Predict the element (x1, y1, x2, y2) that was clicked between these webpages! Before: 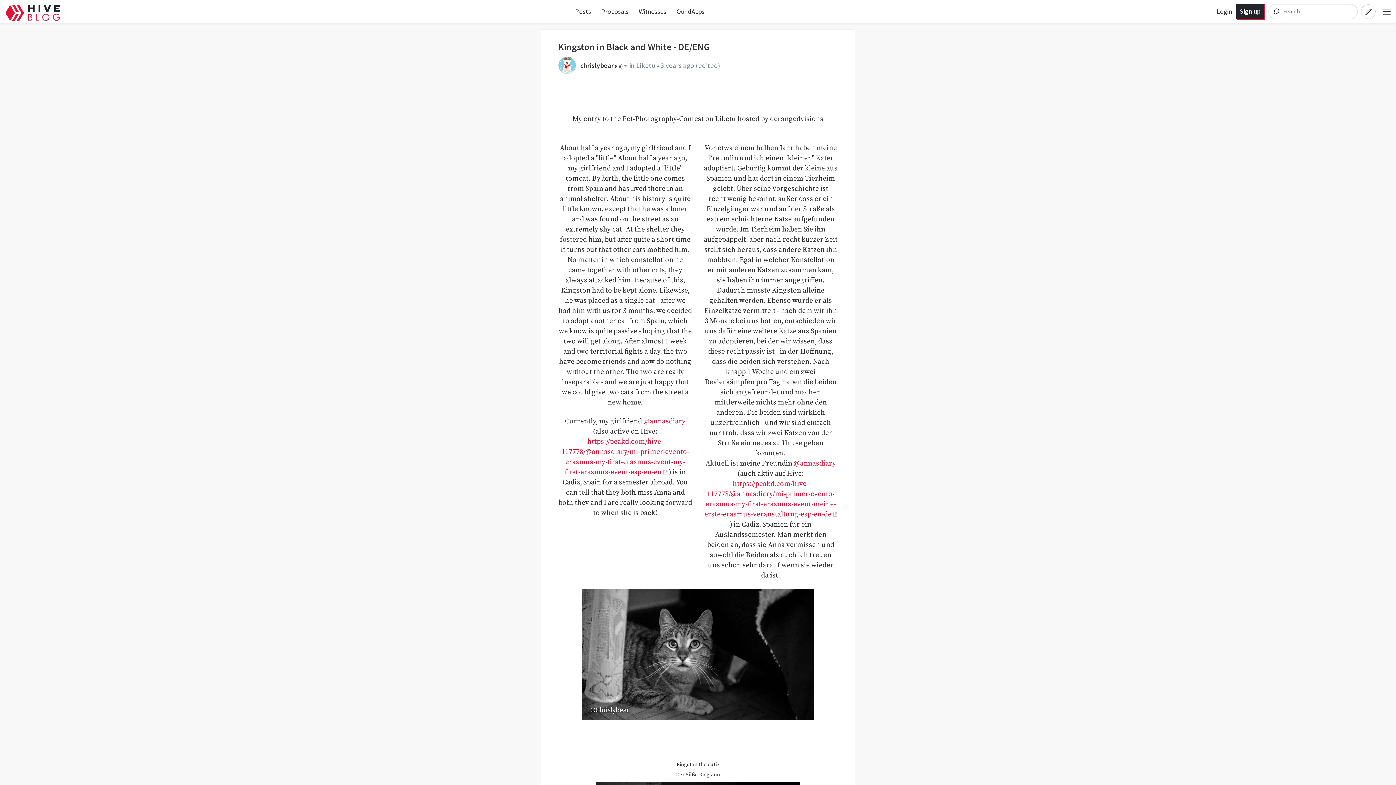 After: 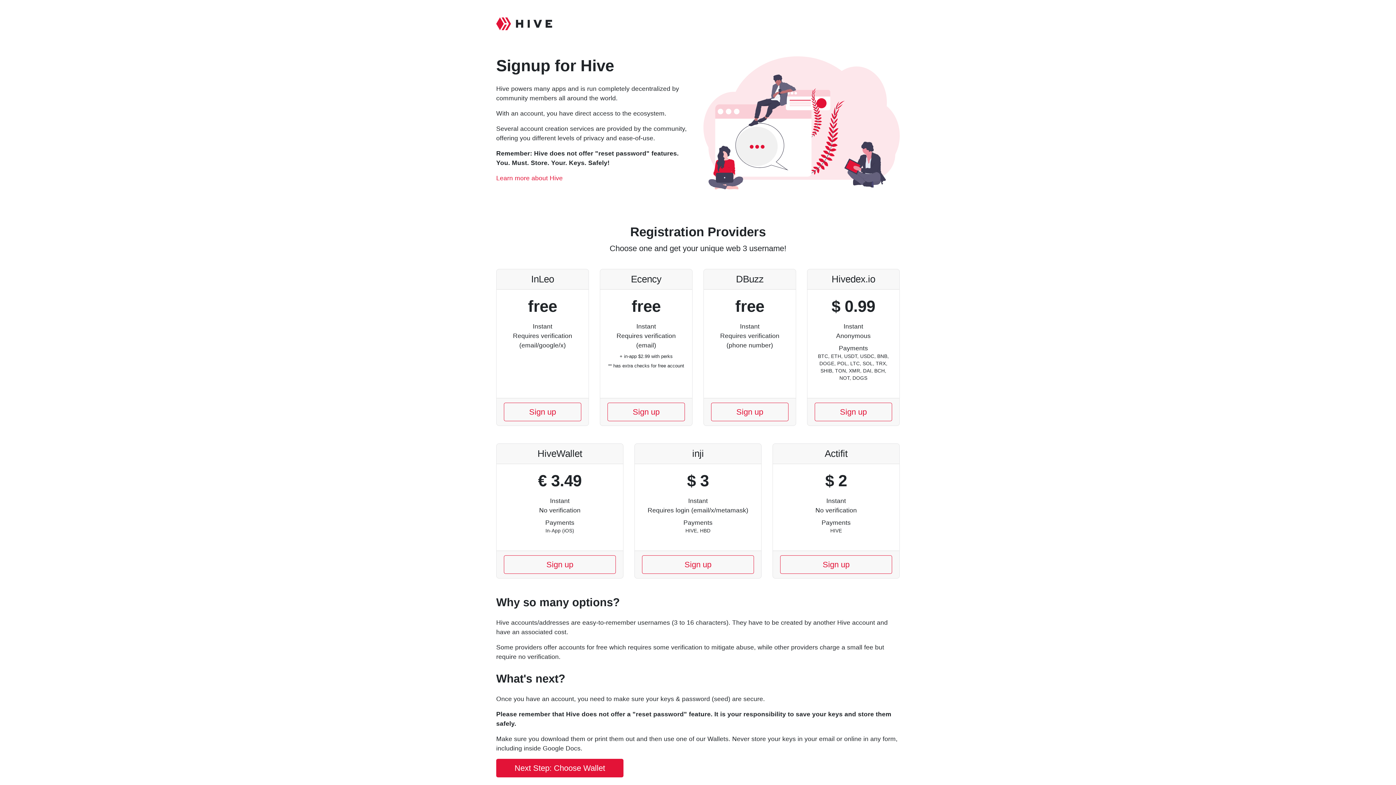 Action: label: Sign up bbox: (1236, 3, 1264, 19)